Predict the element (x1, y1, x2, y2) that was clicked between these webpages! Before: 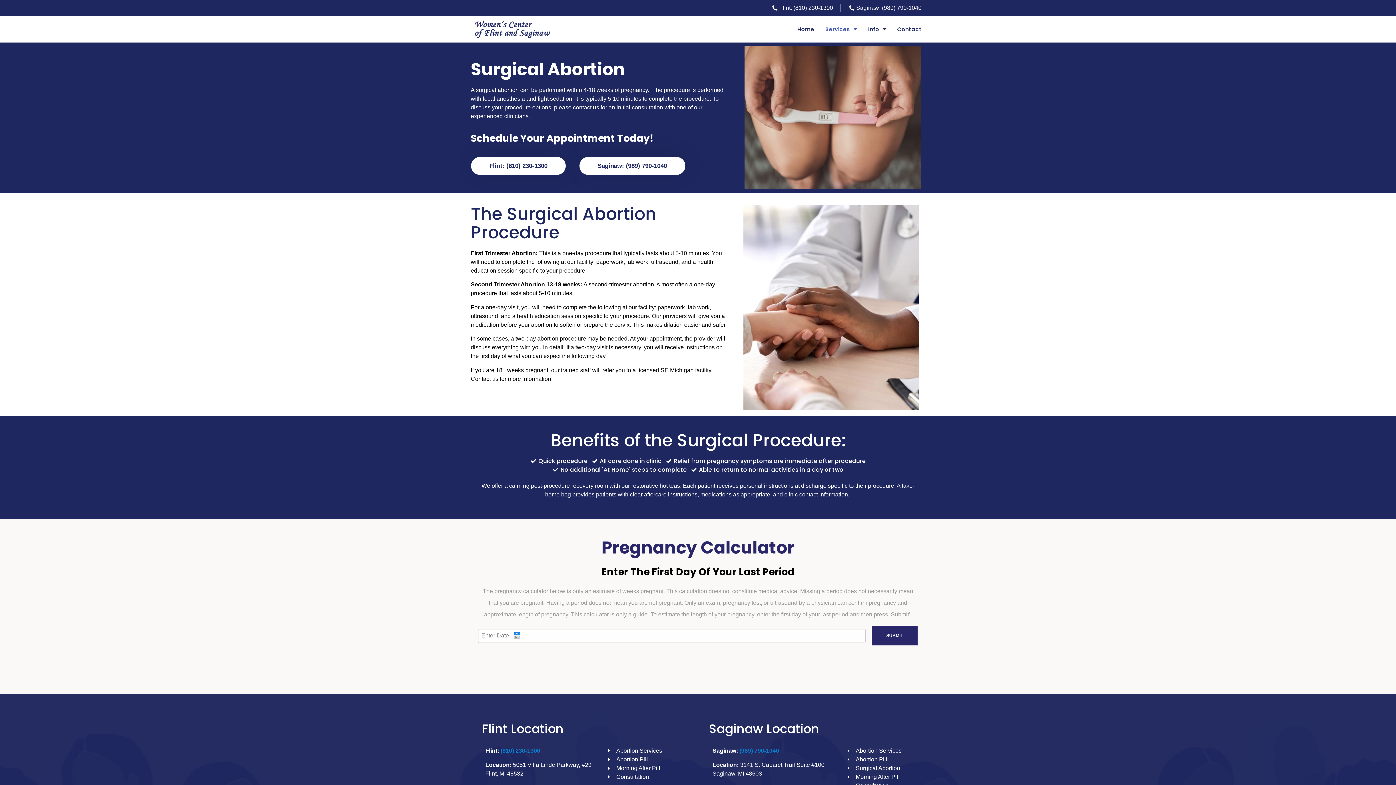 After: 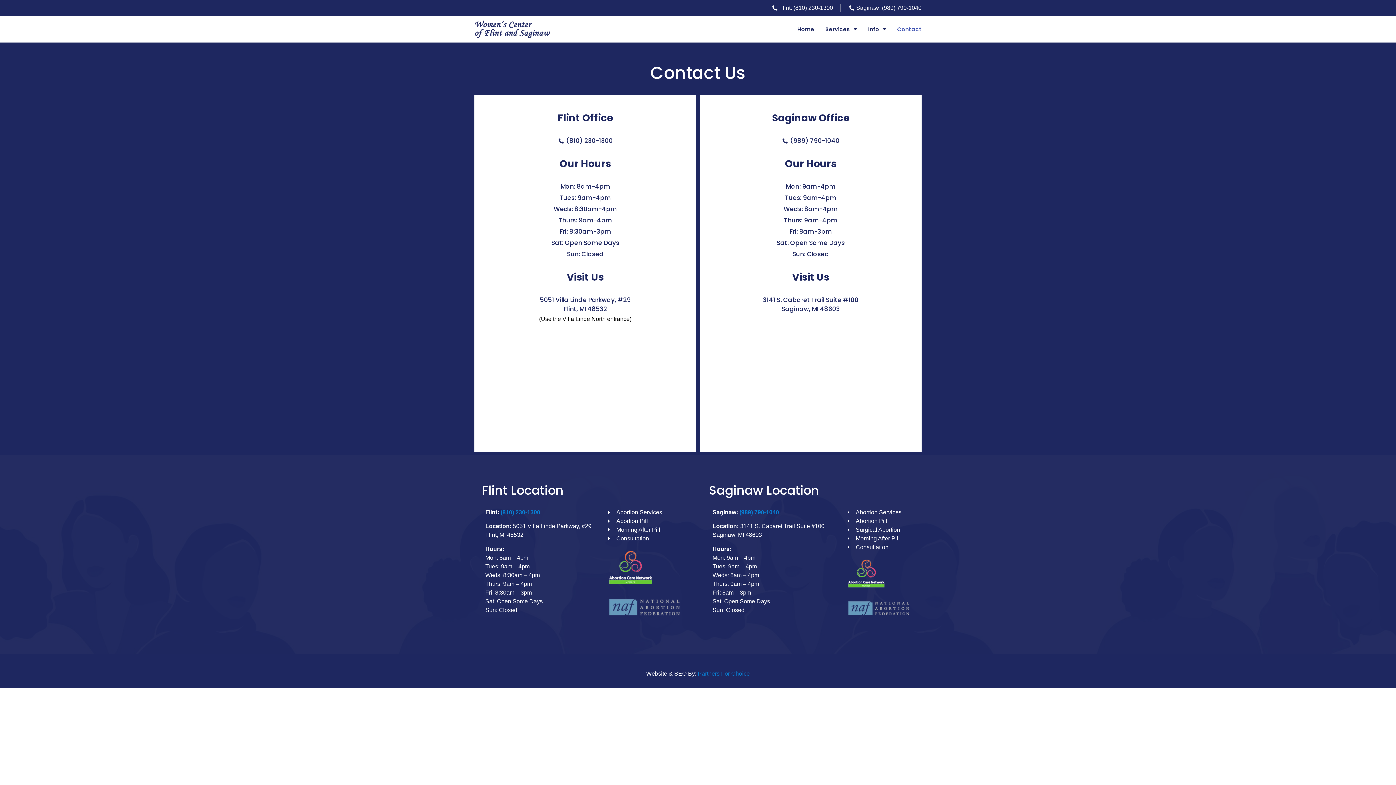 Action: label: Contact bbox: (897, 19, 921, 38)